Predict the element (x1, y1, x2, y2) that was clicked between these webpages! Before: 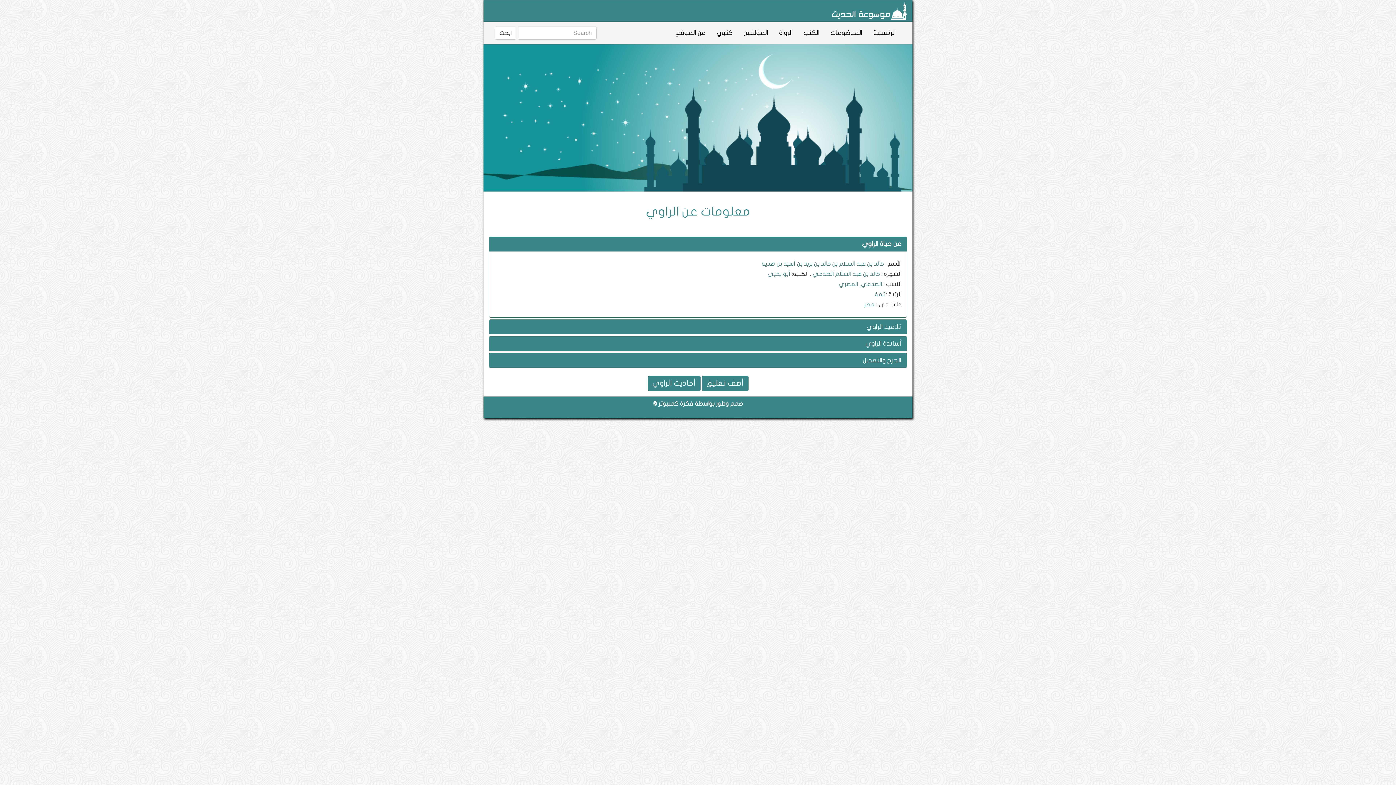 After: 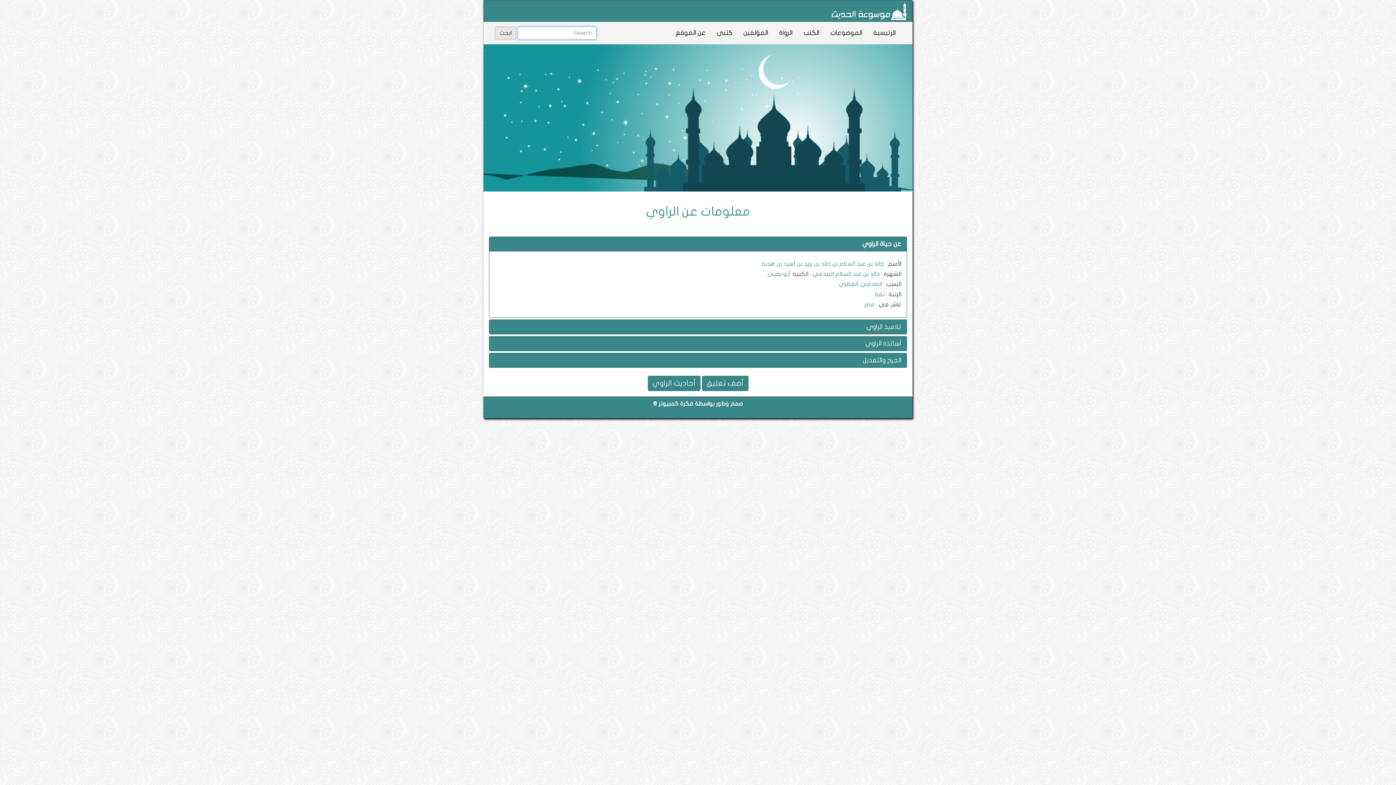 Action: bbox: (494, 26, 516, 39) label: ابحث